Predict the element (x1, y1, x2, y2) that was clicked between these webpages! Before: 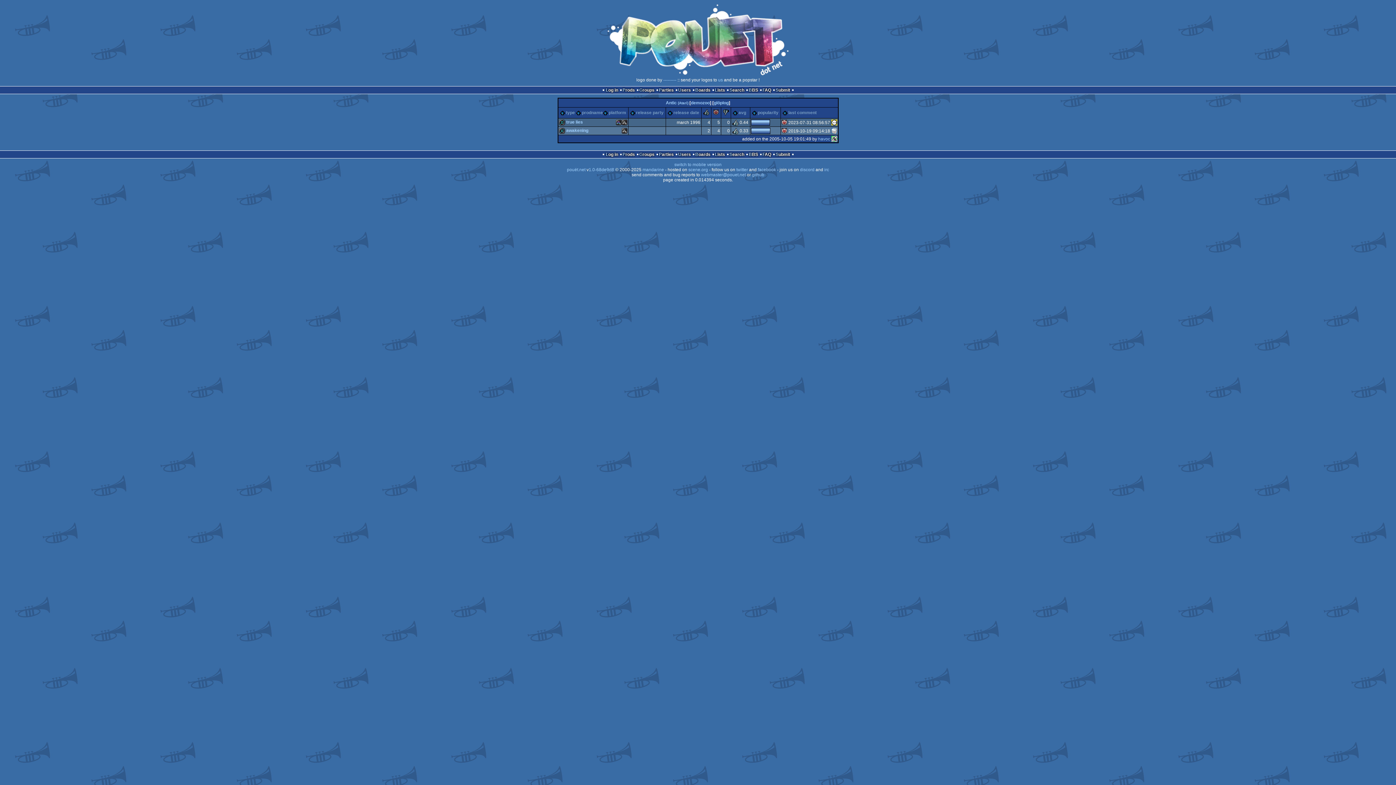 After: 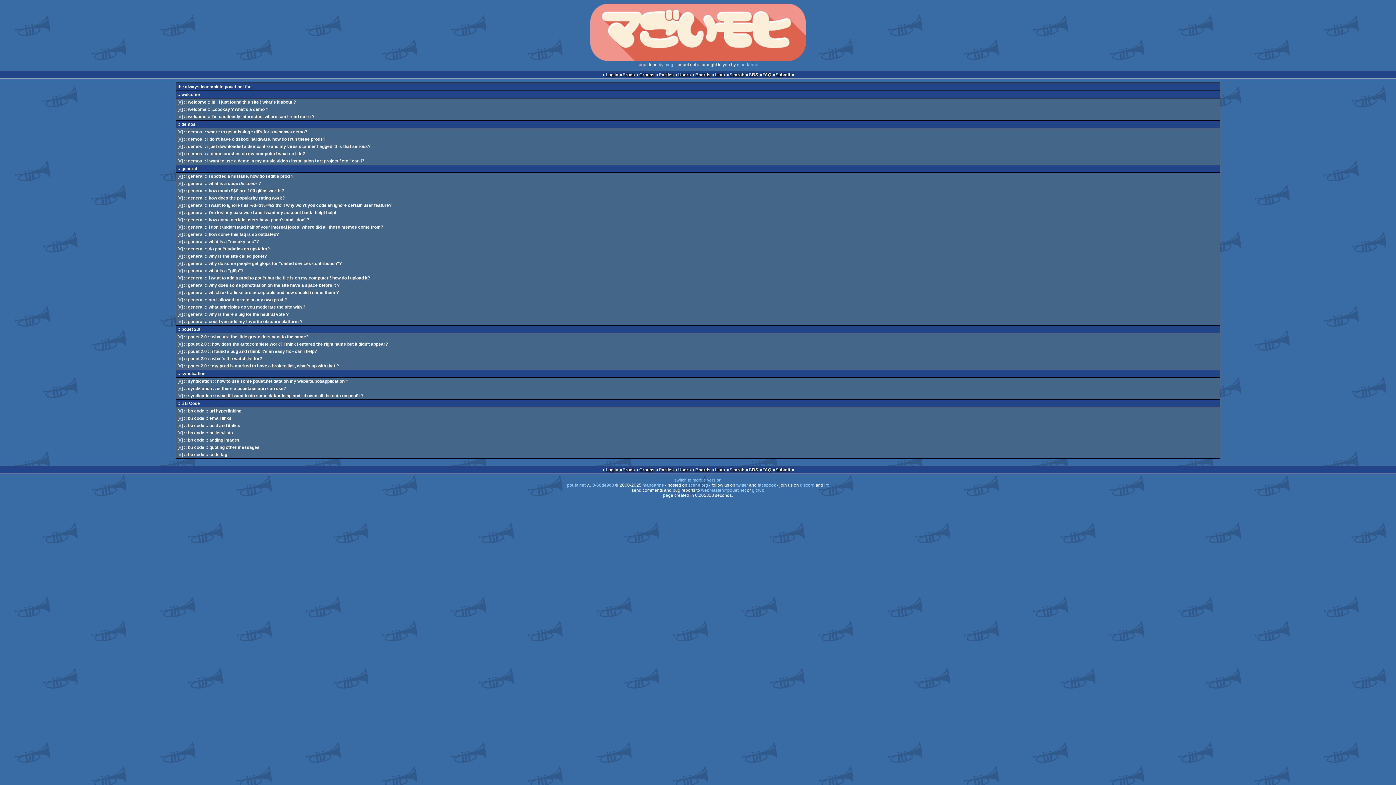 Action: bbox: (762, 87, 771, 92) label: FAQ